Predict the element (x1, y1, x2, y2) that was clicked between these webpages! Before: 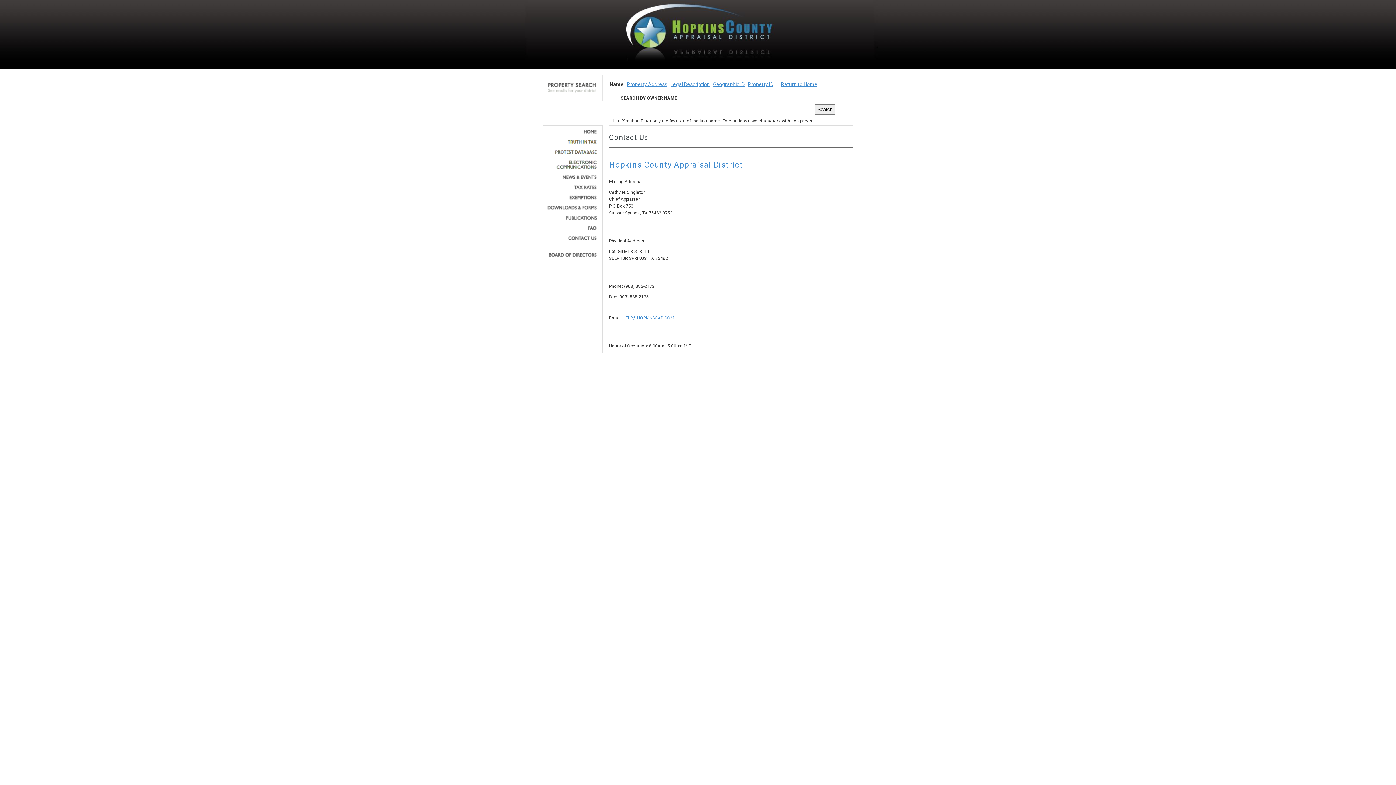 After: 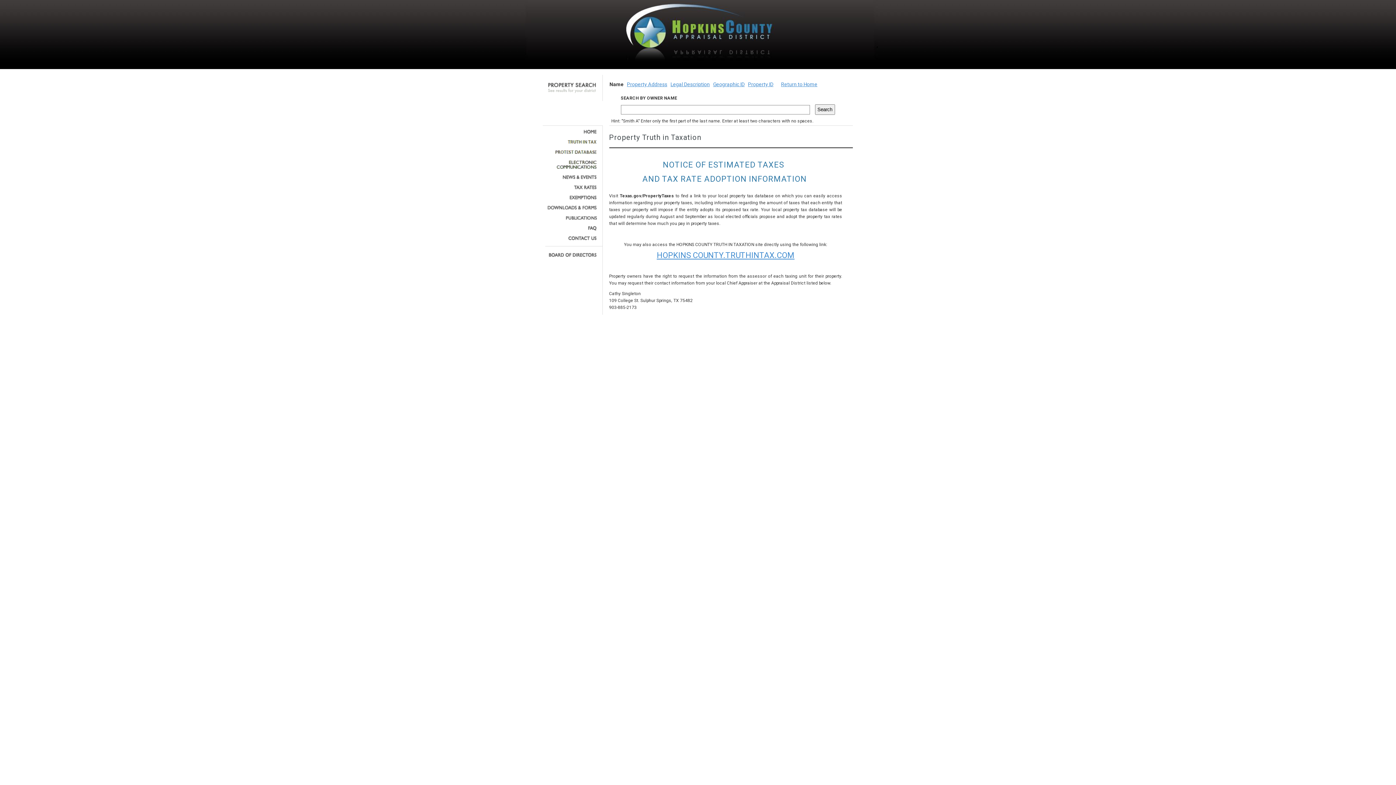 Action: bbox: (545, 139, 597, 144)